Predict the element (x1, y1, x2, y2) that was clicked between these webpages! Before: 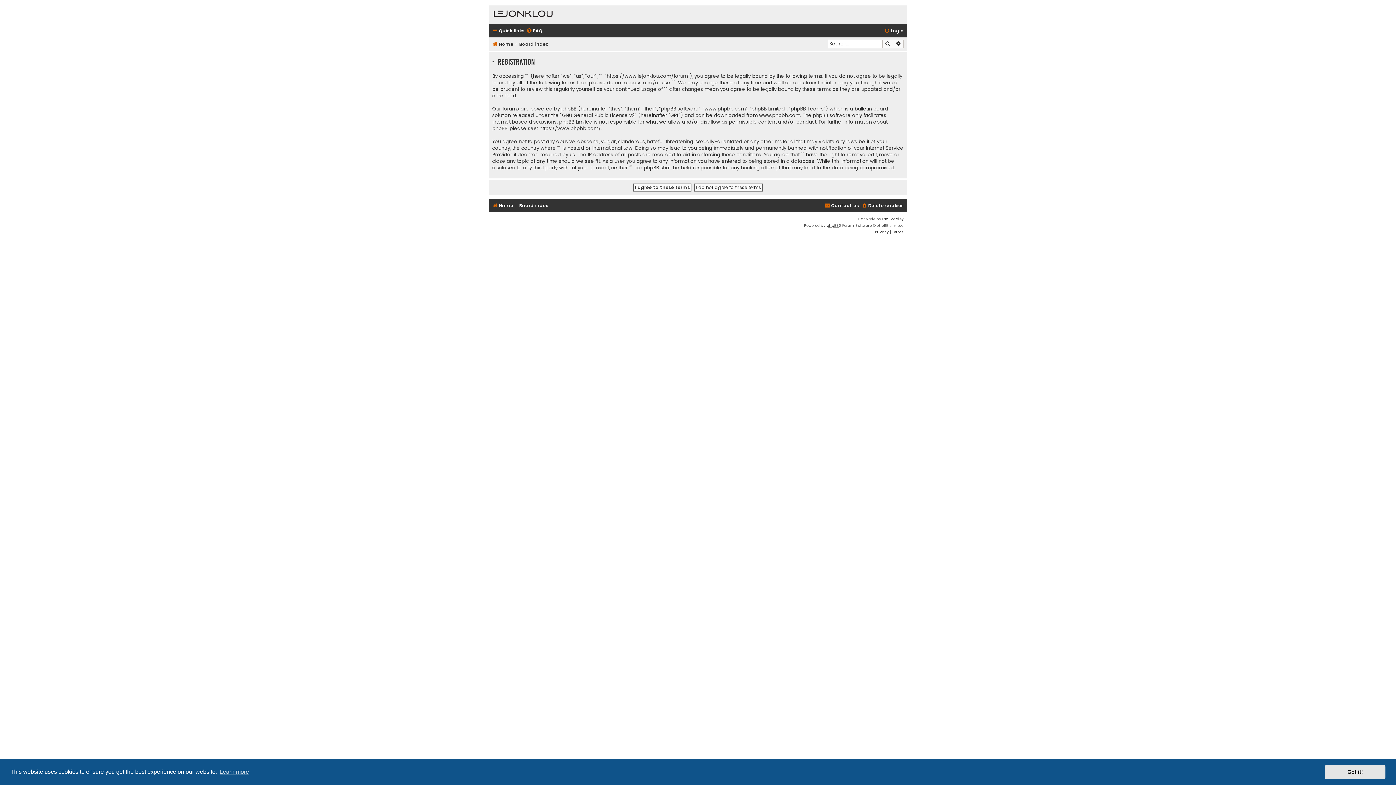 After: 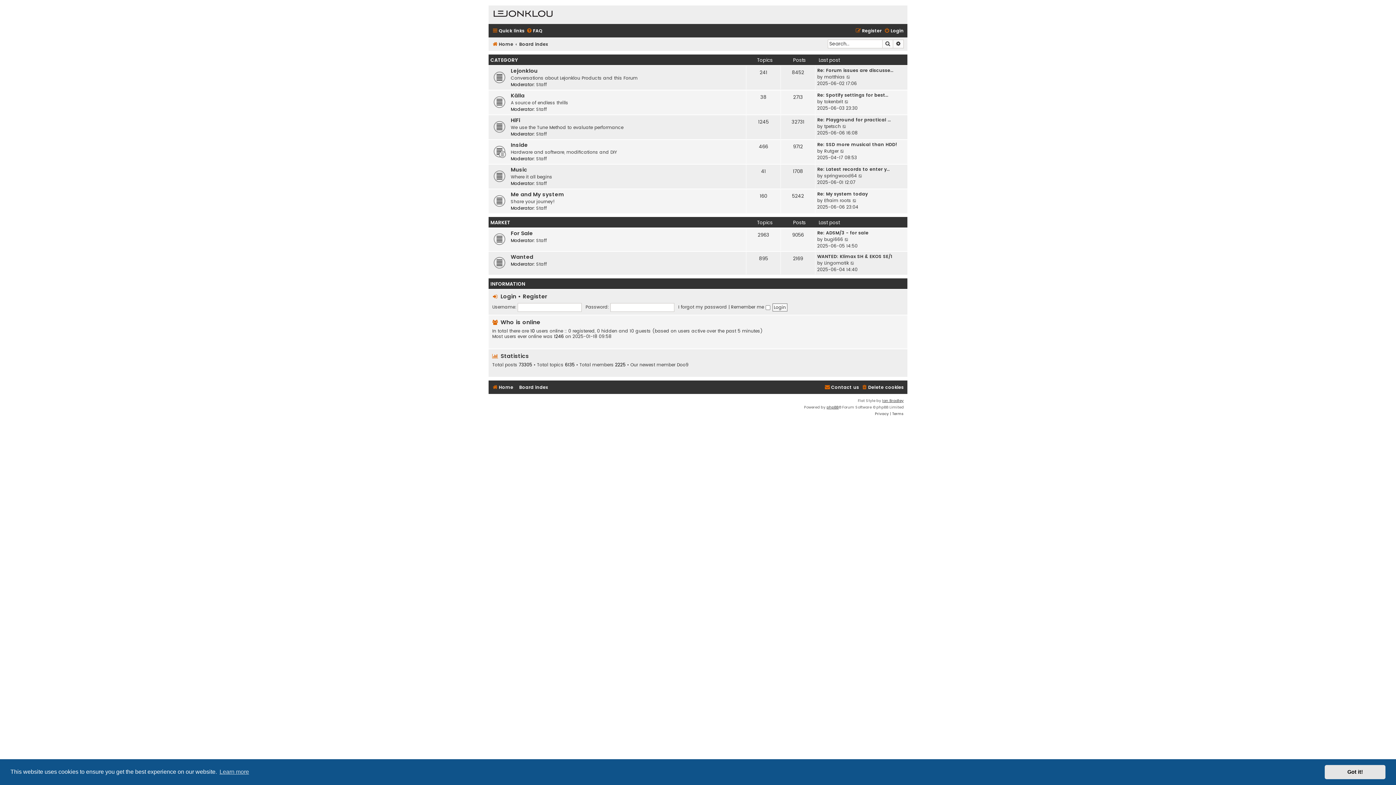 Action: bbox: (519, 39, 548, 49) label: Board index